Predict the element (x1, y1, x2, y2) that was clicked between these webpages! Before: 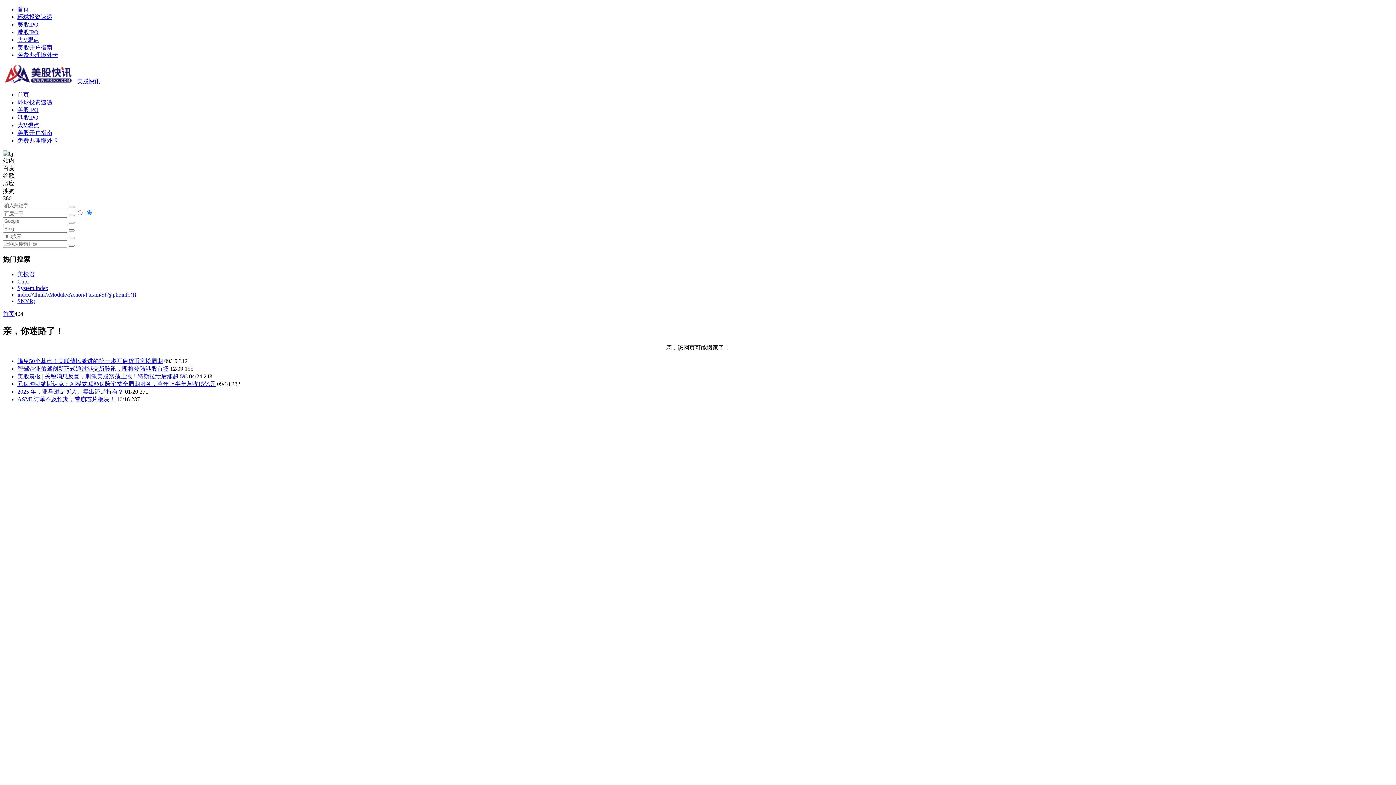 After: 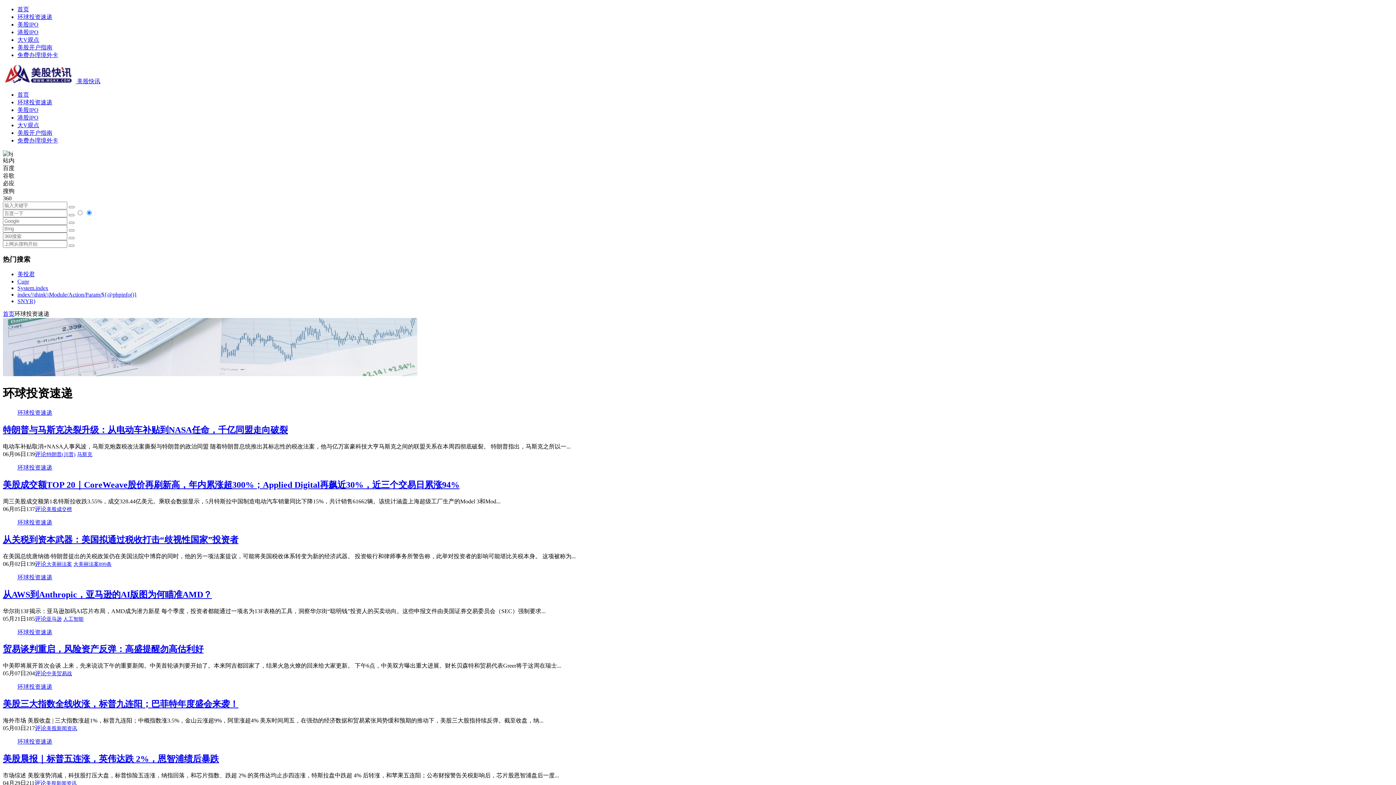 Action: bbox: (17, 99, 52, 105) label: 环球投资速递